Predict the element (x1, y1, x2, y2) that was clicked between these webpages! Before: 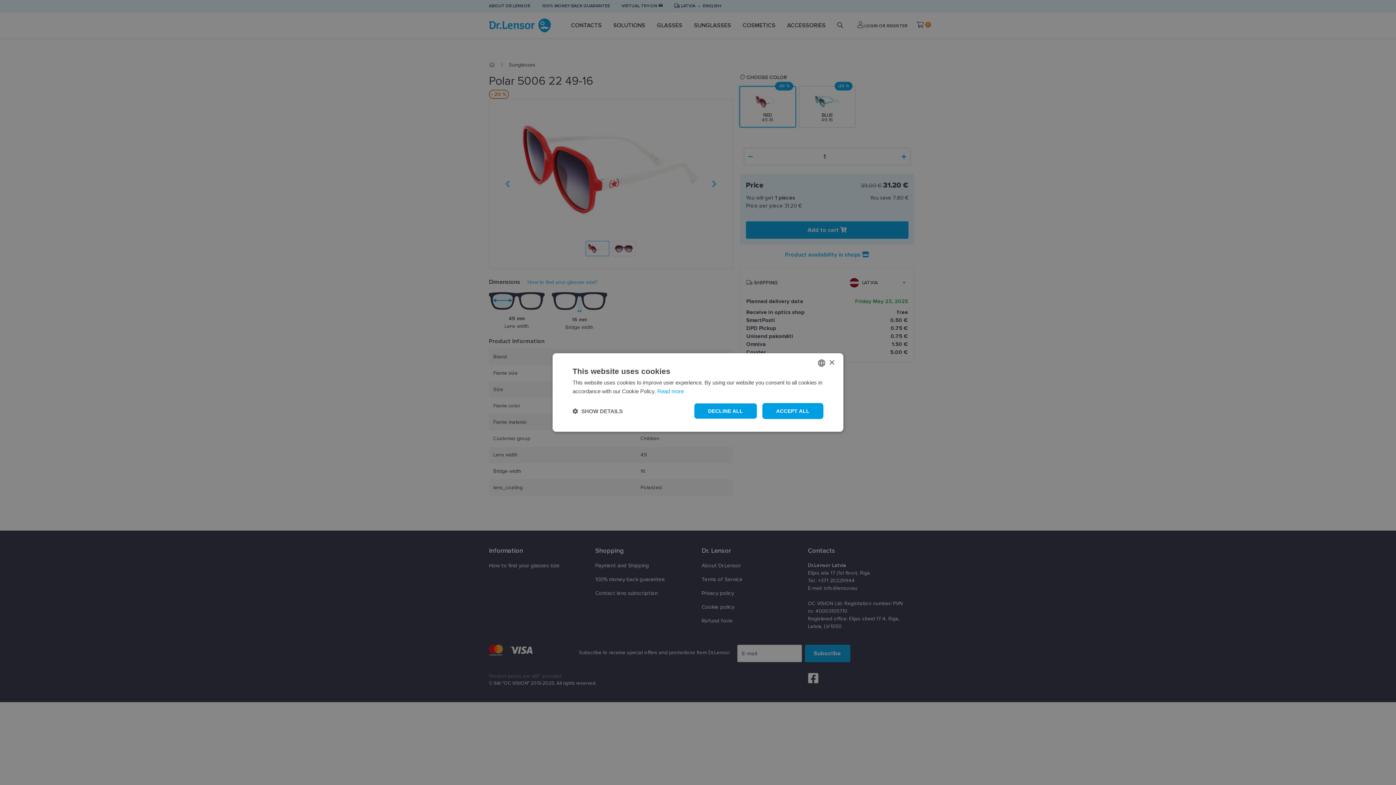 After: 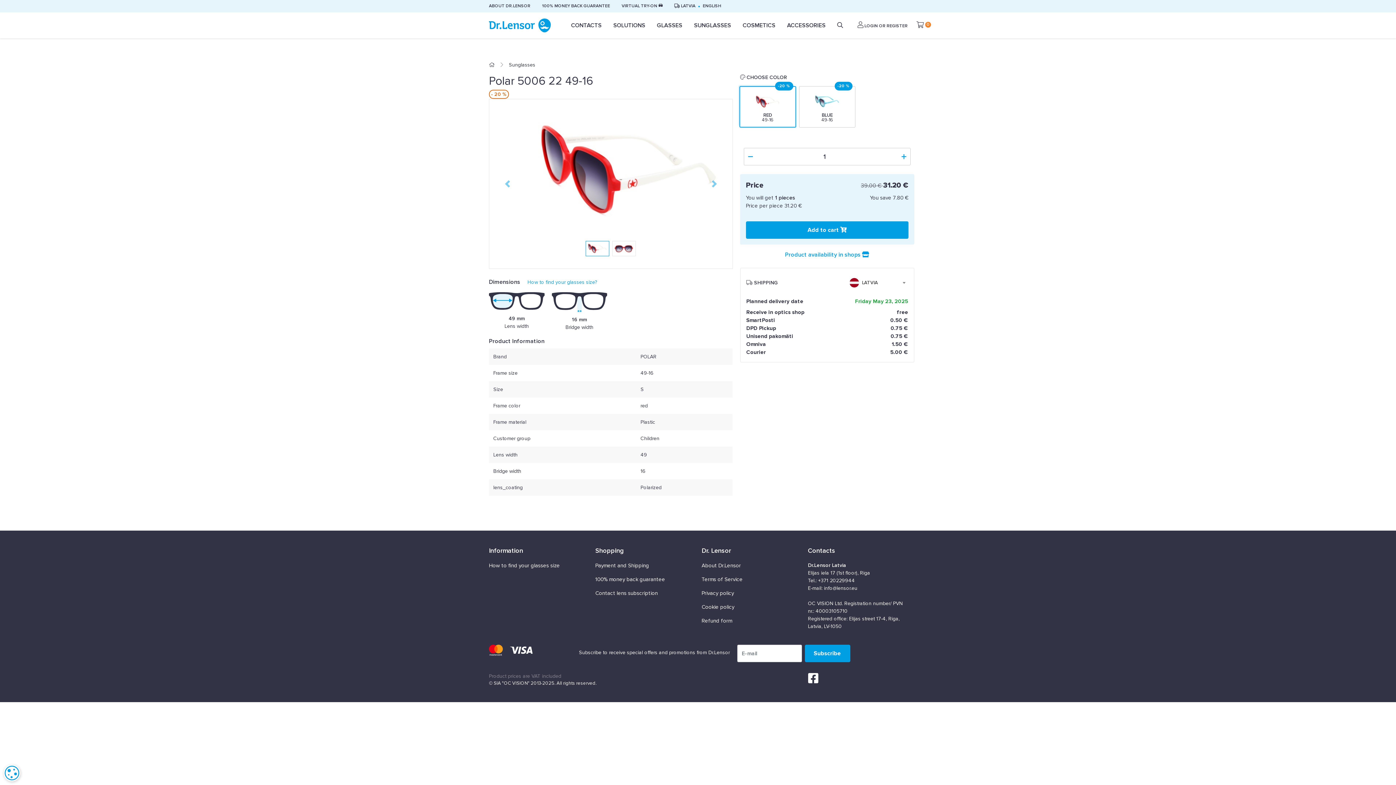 Action: bbox: (829, 360, 834, 365) label: Close